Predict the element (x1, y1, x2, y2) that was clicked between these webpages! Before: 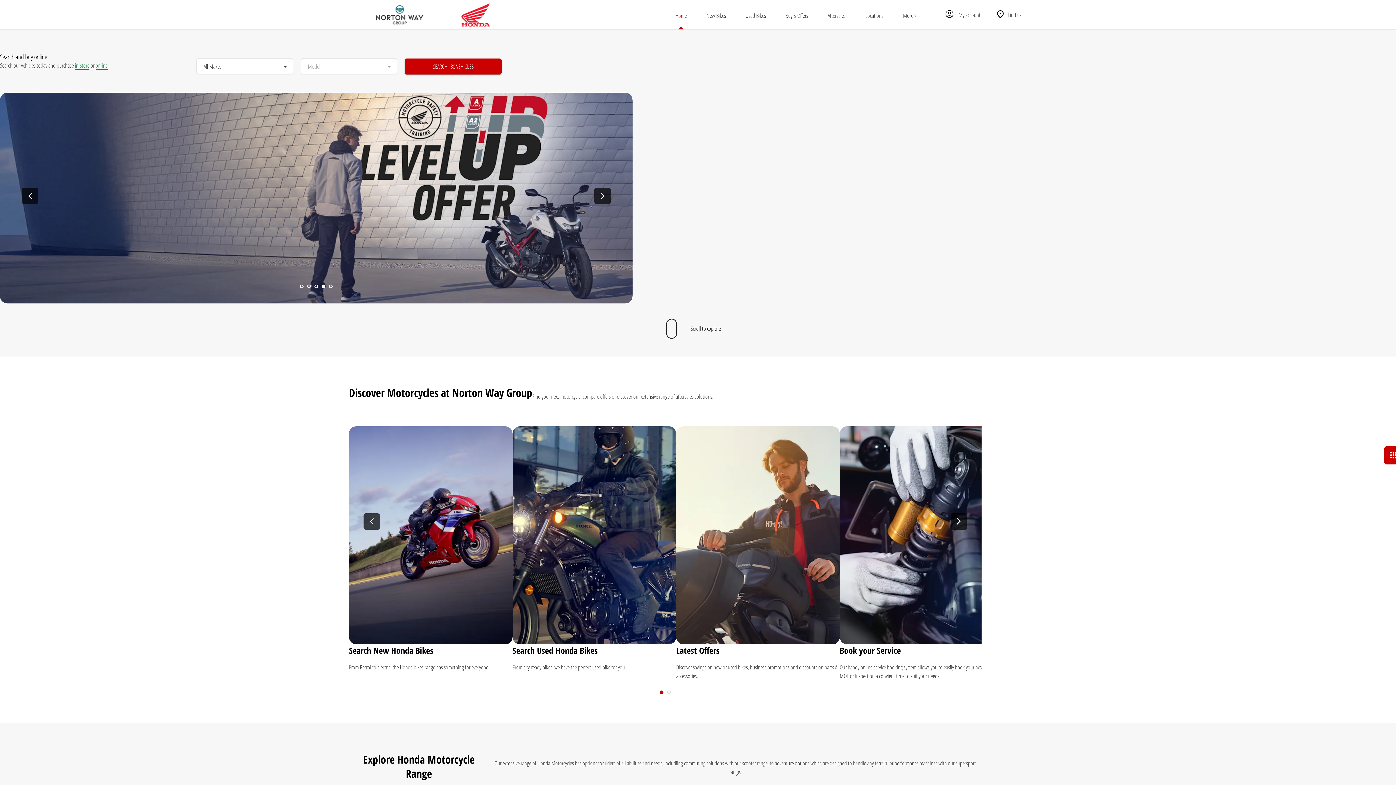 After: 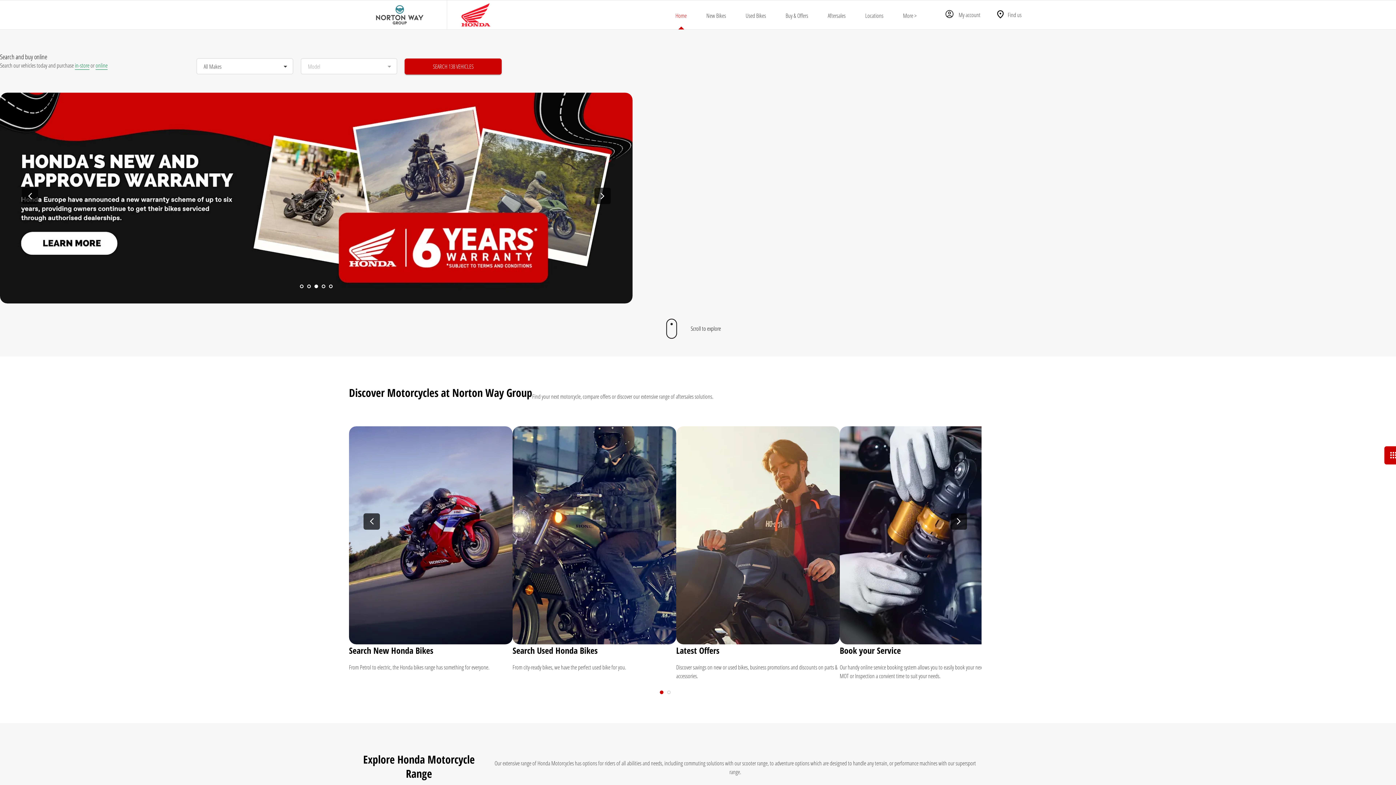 Action: bbox: (461, 3, 490, 26)